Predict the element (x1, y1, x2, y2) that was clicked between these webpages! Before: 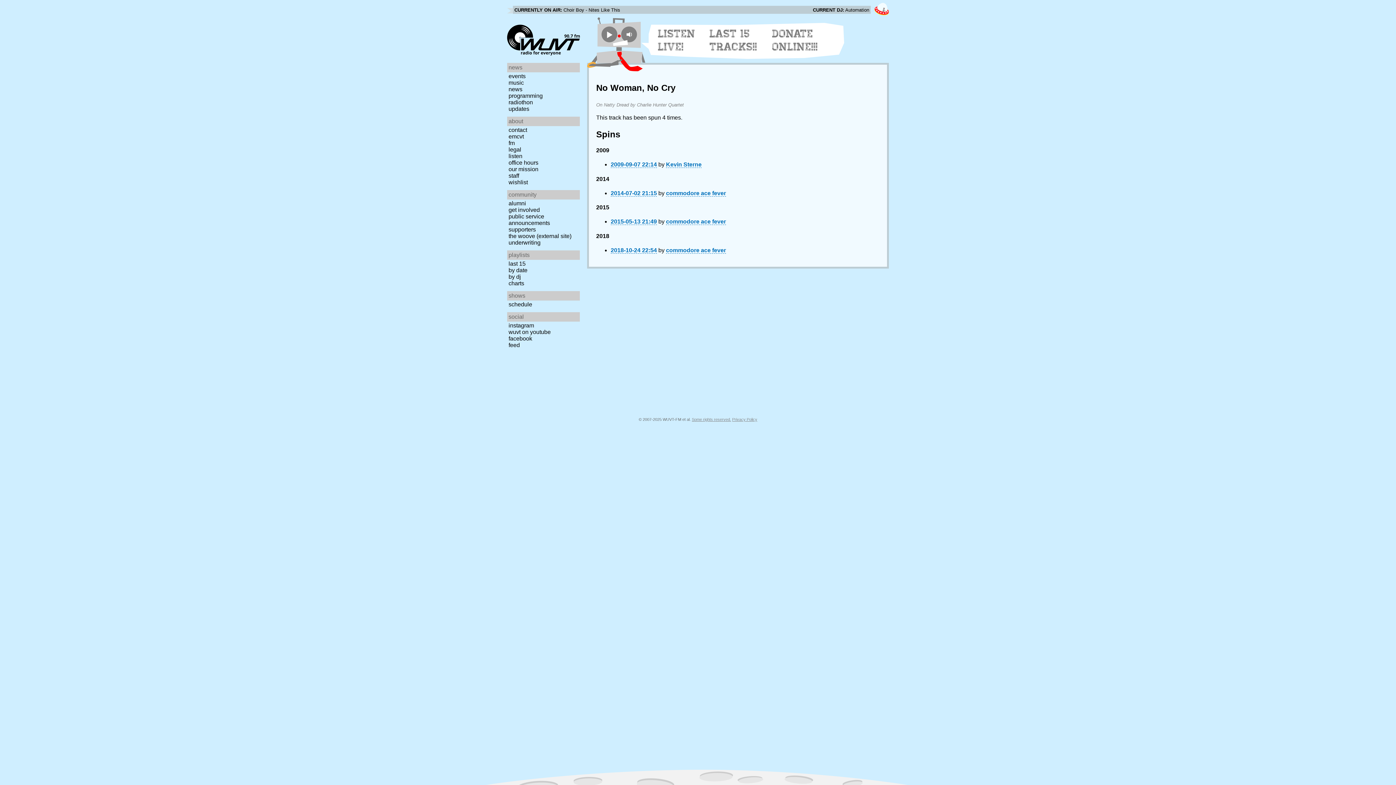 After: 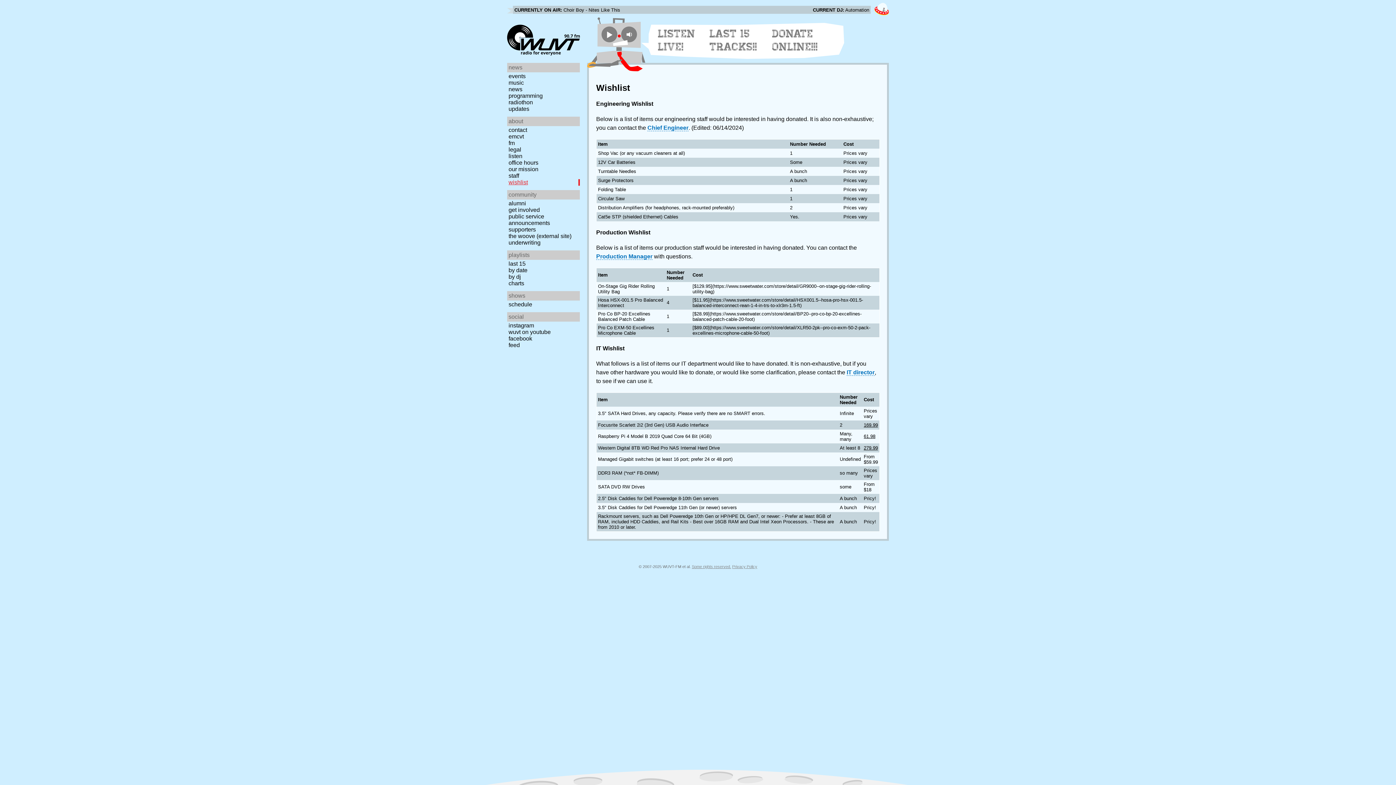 Action: label: wishlist bbox: (507, 179, 582, 185)